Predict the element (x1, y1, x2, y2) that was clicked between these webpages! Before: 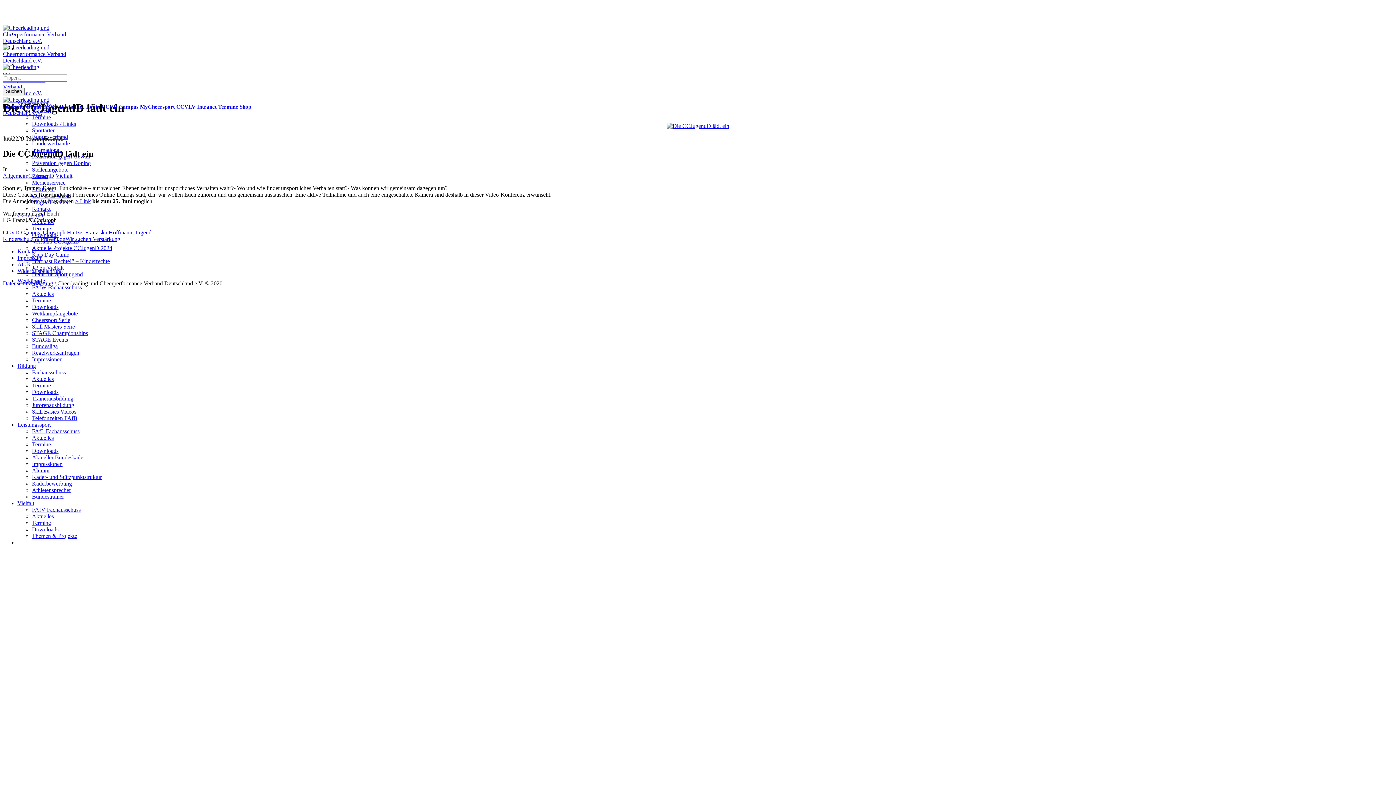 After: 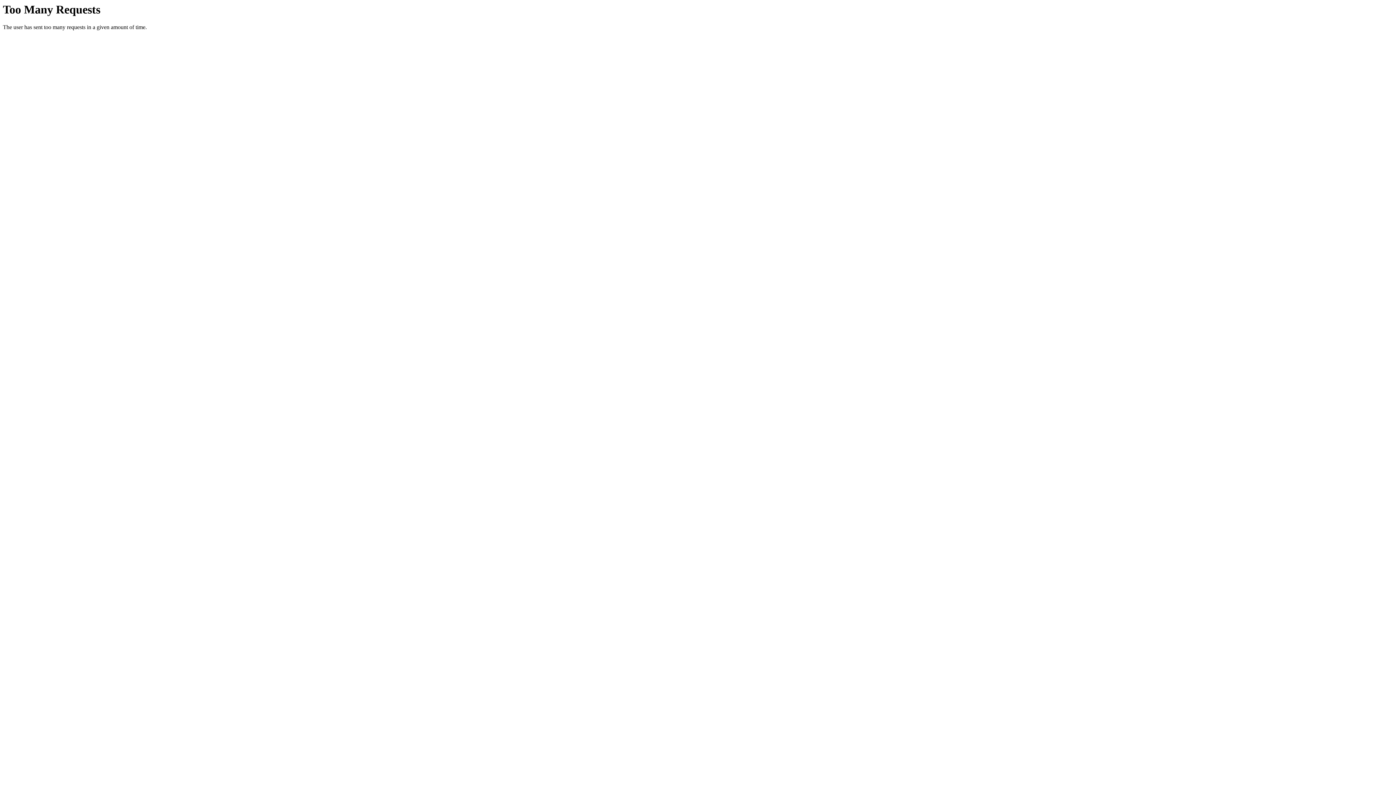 Action: bbox: (32, 304, 58, 310) label: Downloads